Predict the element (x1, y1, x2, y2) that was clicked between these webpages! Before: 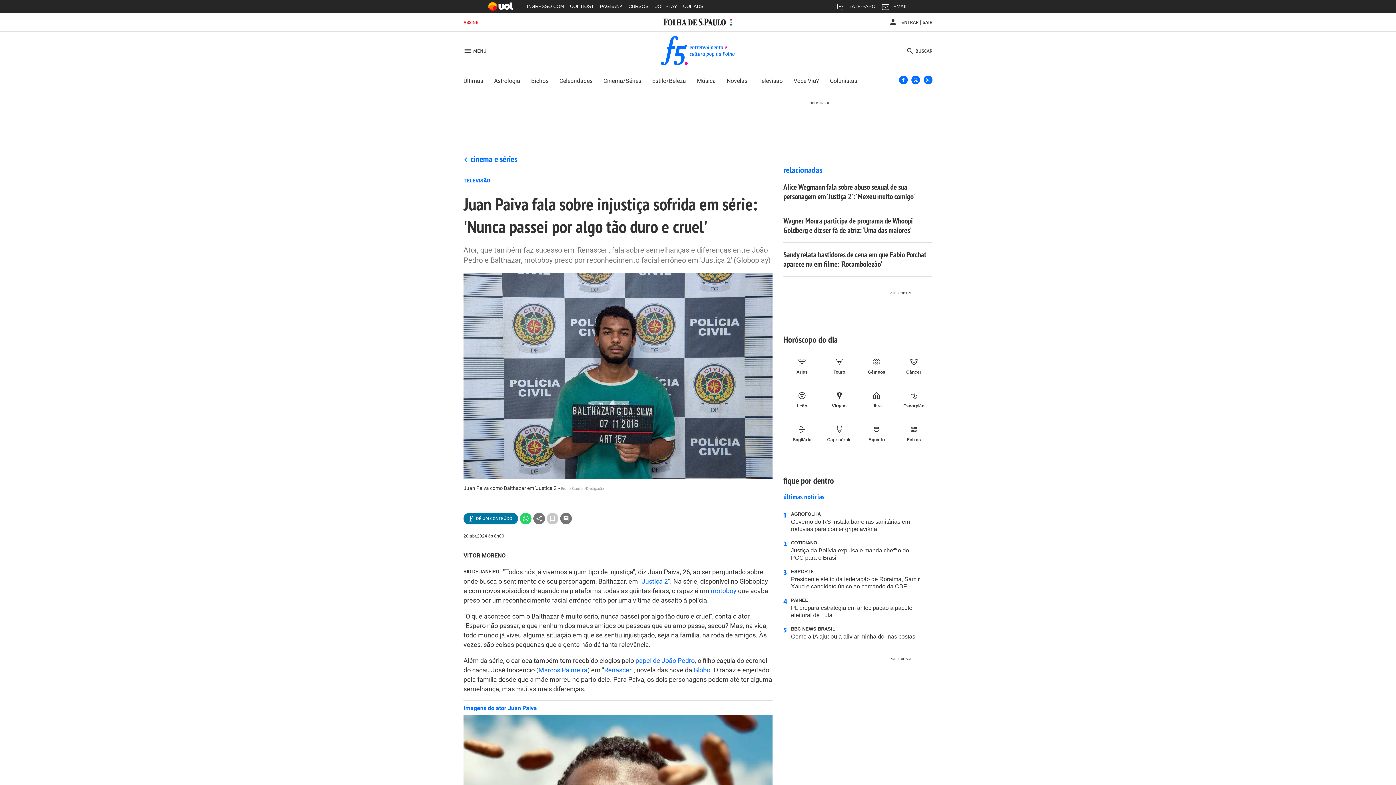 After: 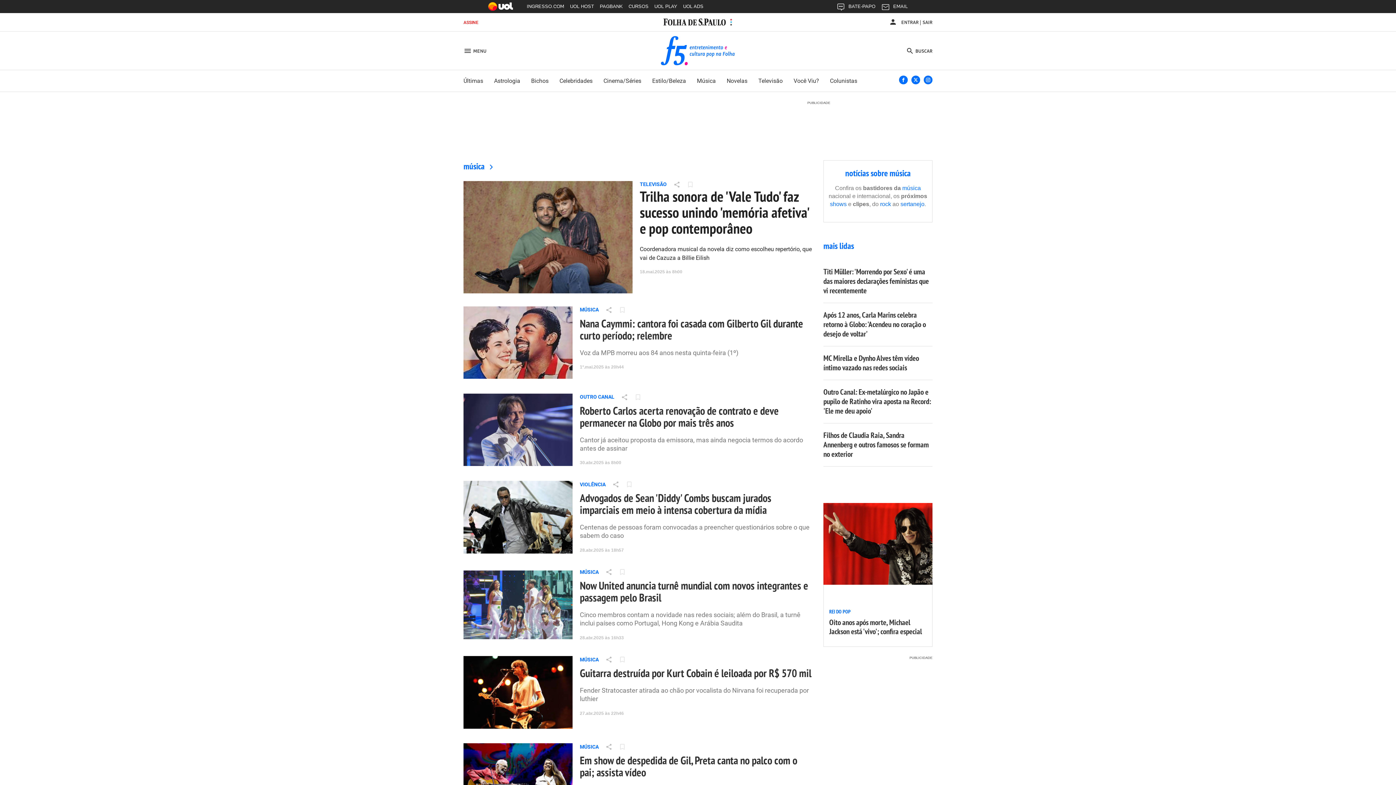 Action: label: Música bbox: (697, 77, 716, 84)